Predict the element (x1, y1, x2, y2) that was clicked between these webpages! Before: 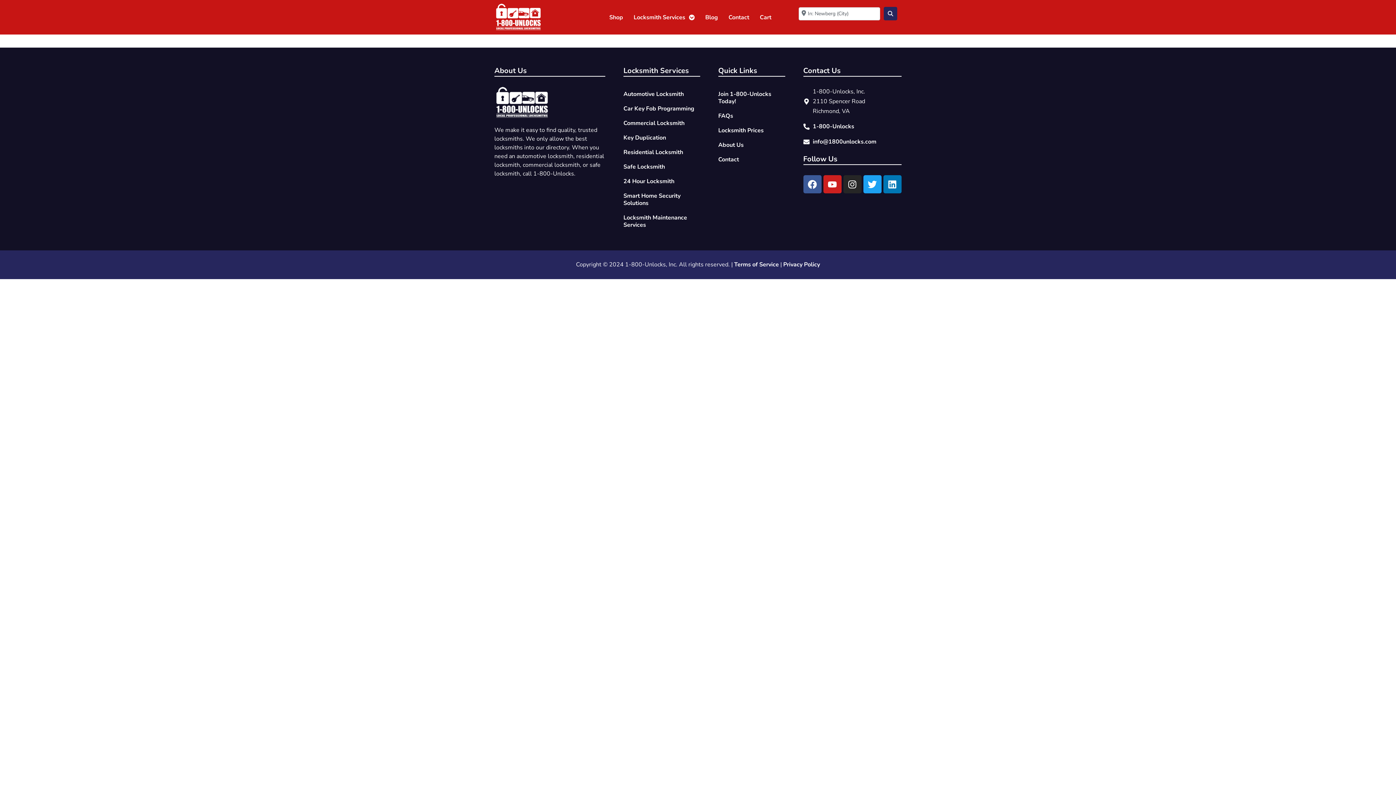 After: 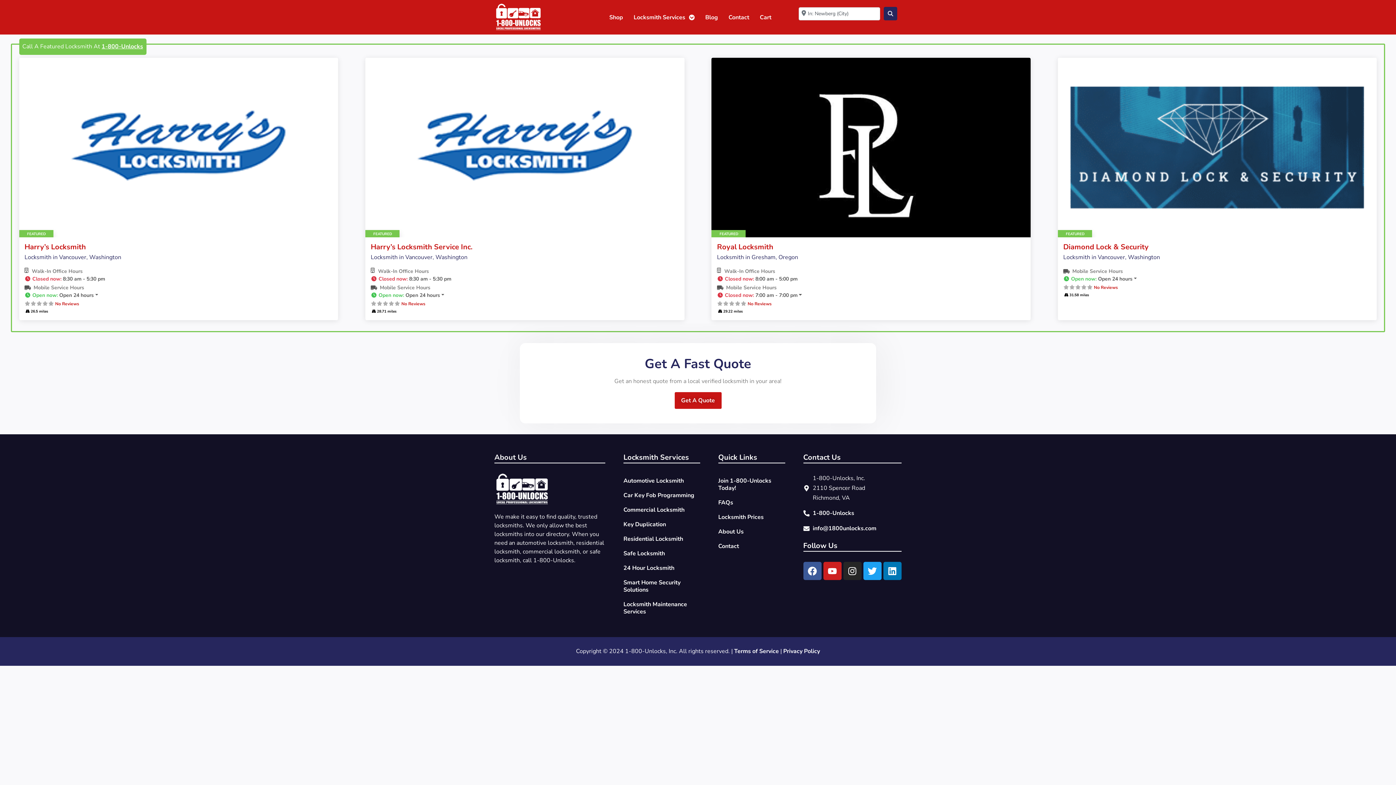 Action: label: <i class="fas fa-search" aria-hidden="true"></i> Search bbox: (884, 6, 897, 20)